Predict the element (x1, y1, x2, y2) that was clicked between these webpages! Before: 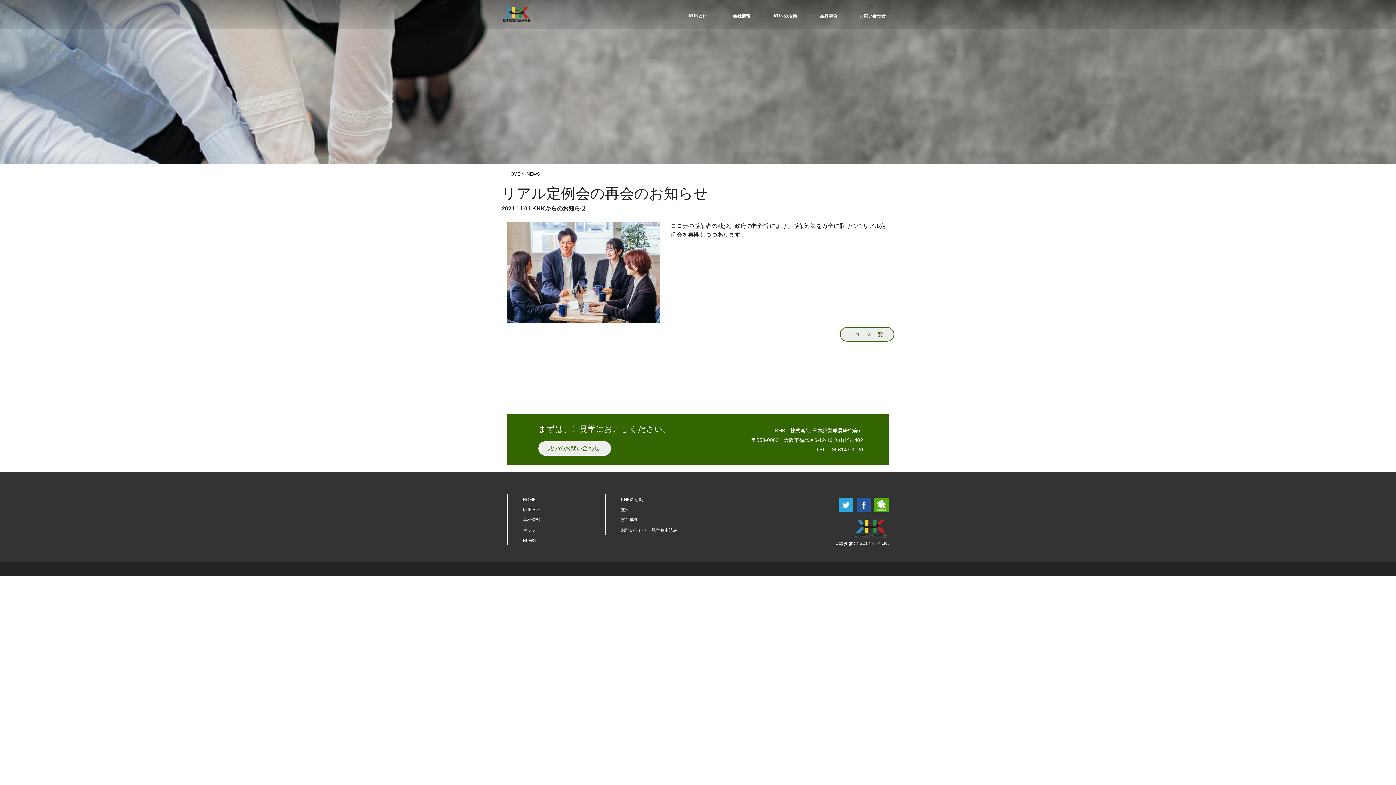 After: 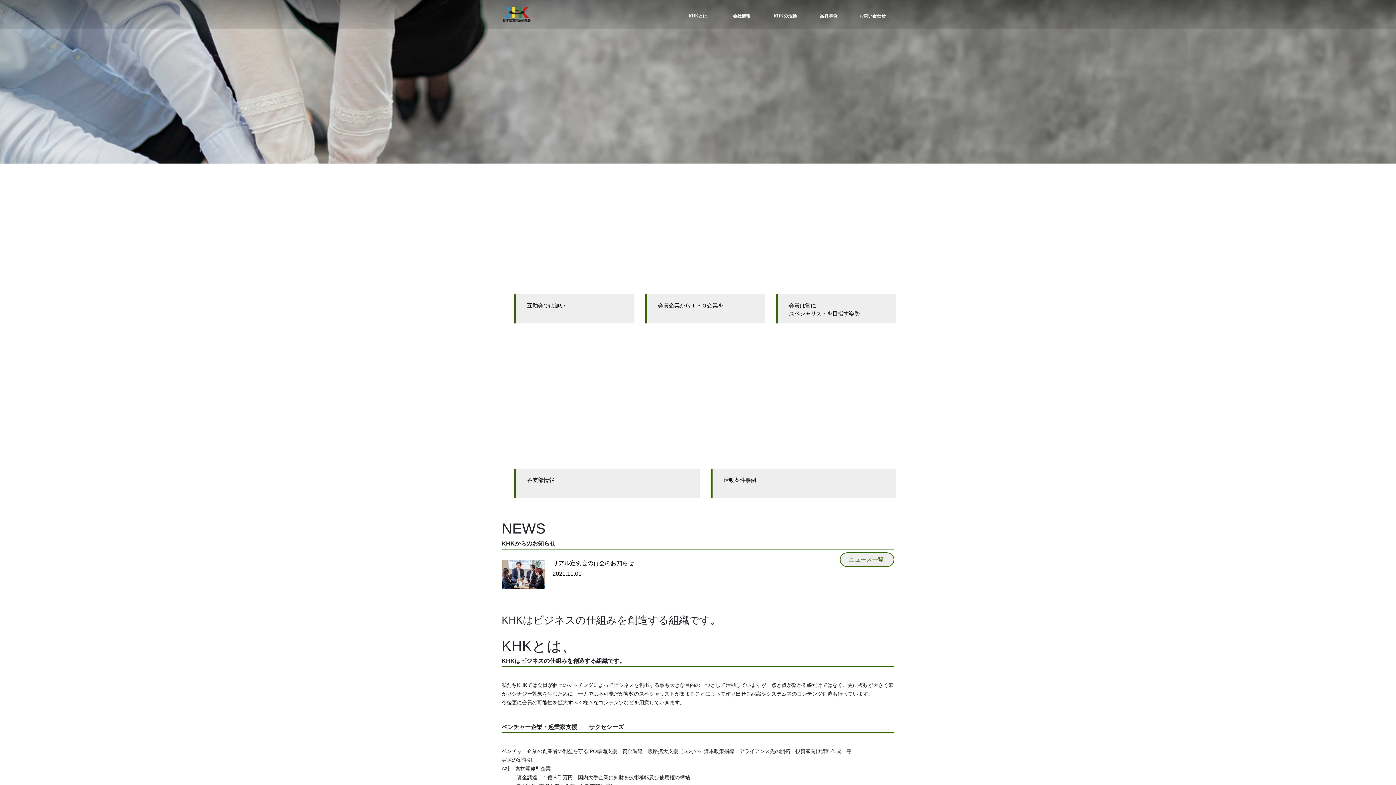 Action: bbox: (852, 526, 889, 531)